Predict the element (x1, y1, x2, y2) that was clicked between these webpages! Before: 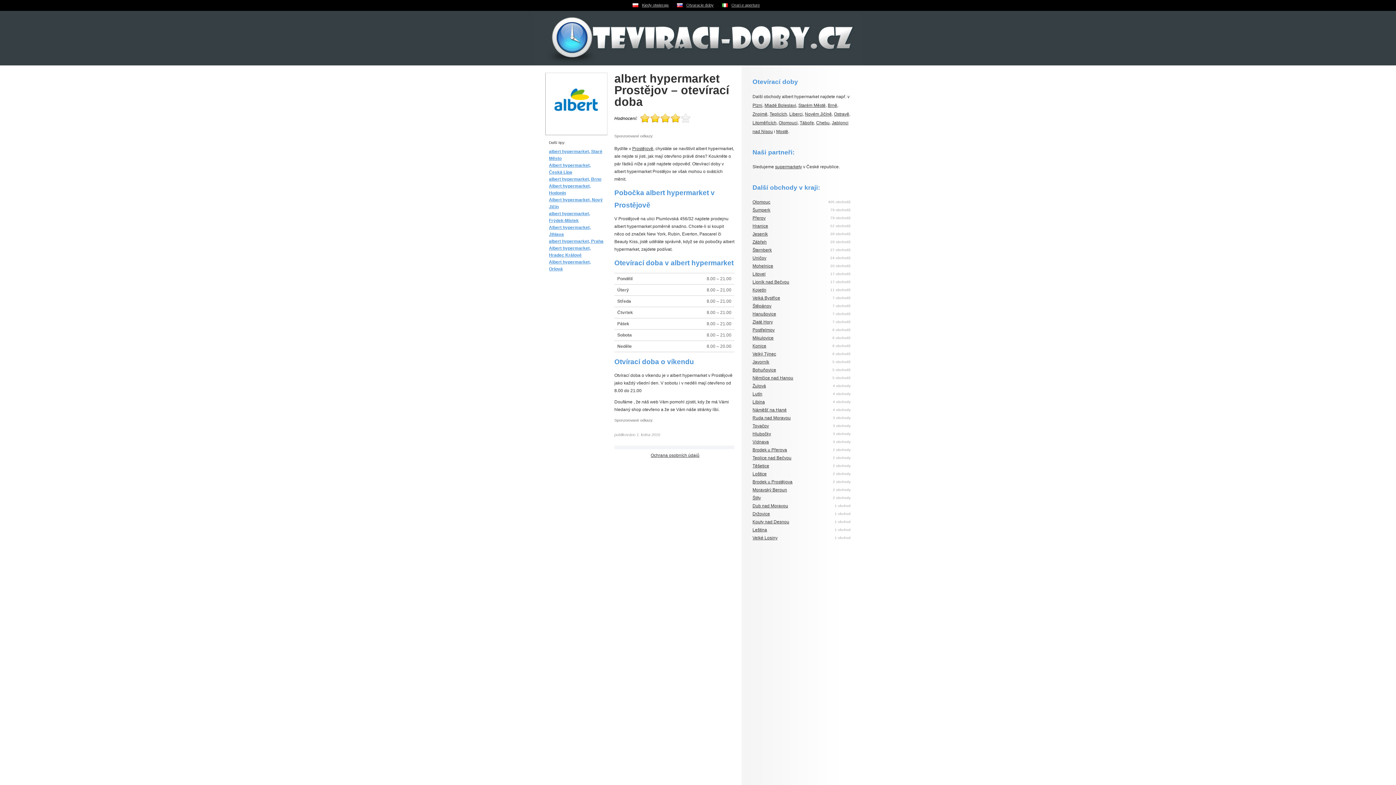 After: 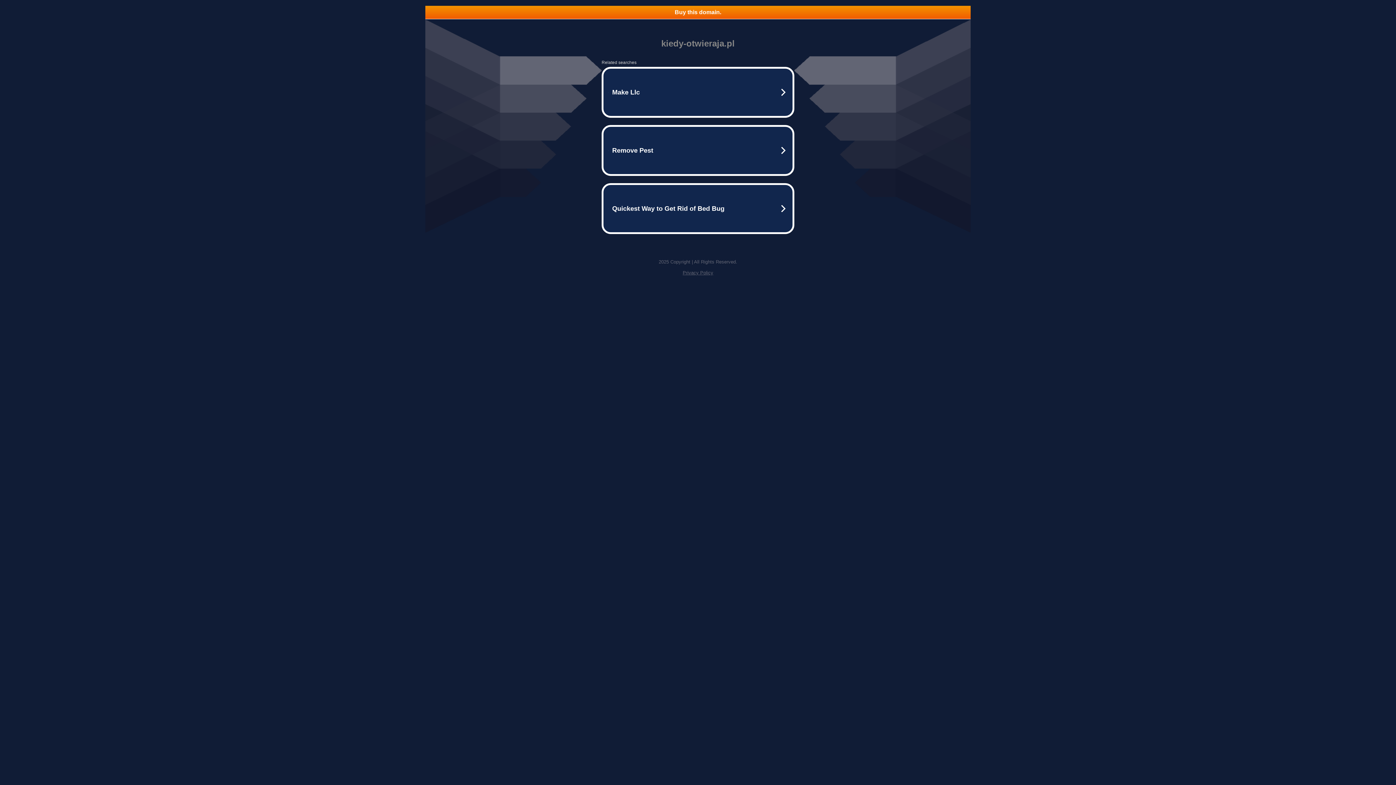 Action: label: Kiedy otwieraja bbox: (632, 2, 668, 7)